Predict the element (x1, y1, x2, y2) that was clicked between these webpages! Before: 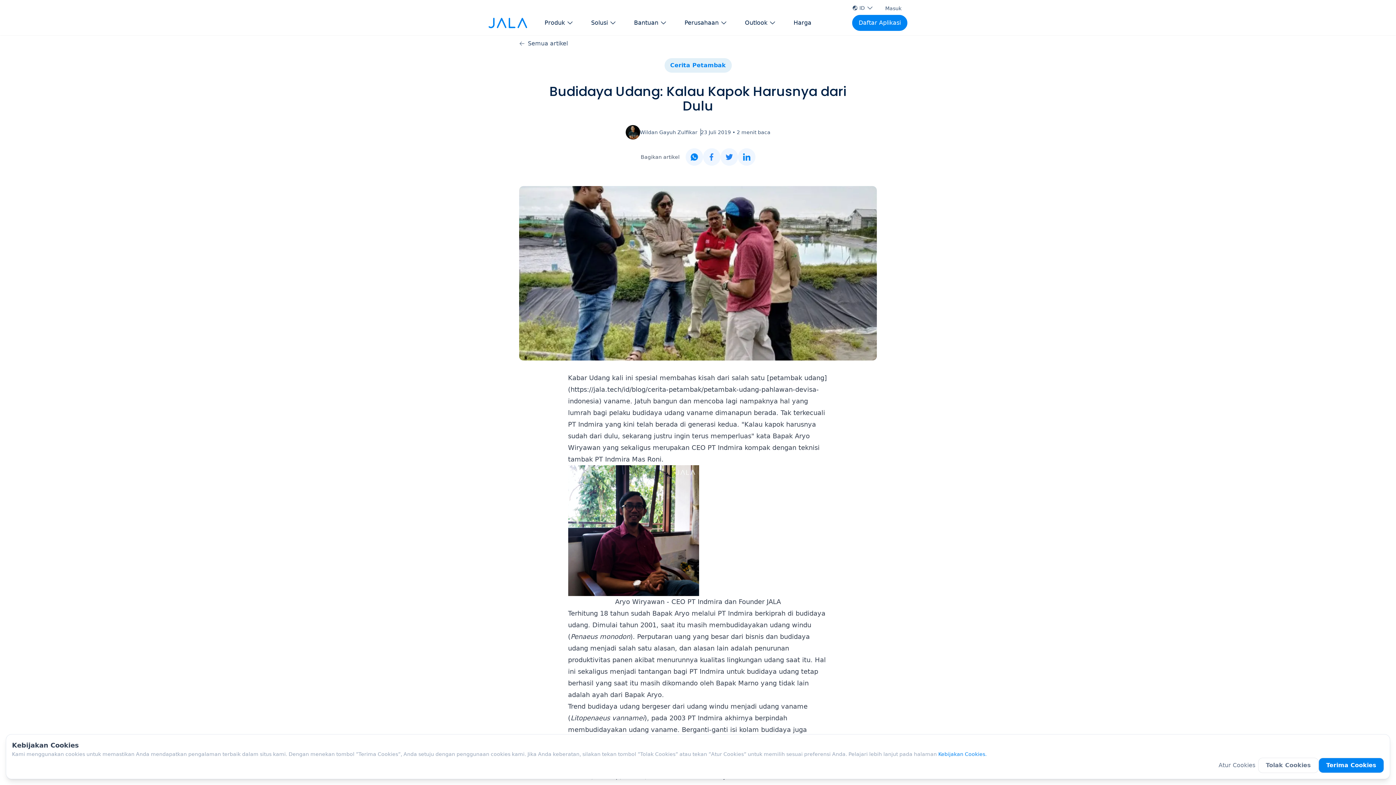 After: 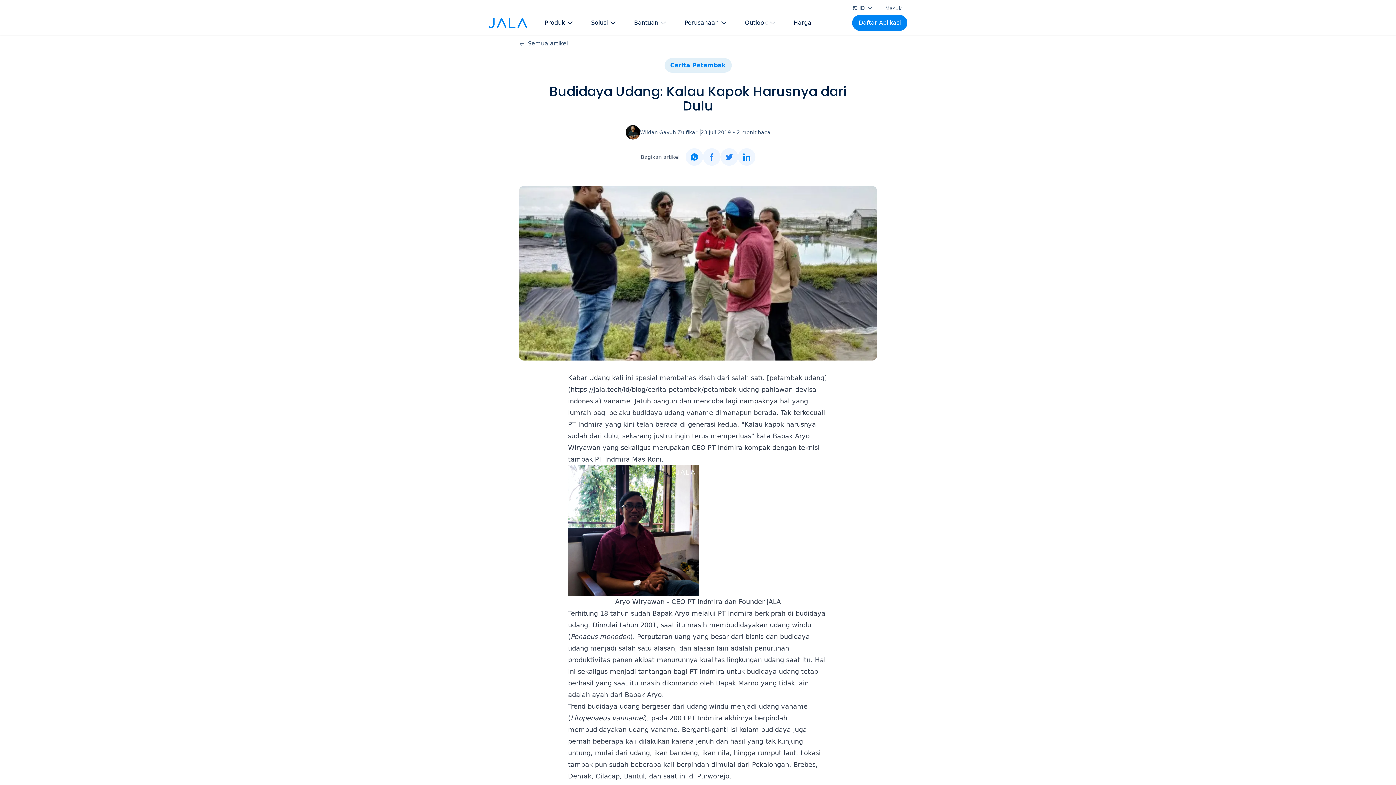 Action: label: Terima Cookies bbox: (1318, 758, 1384, 773)